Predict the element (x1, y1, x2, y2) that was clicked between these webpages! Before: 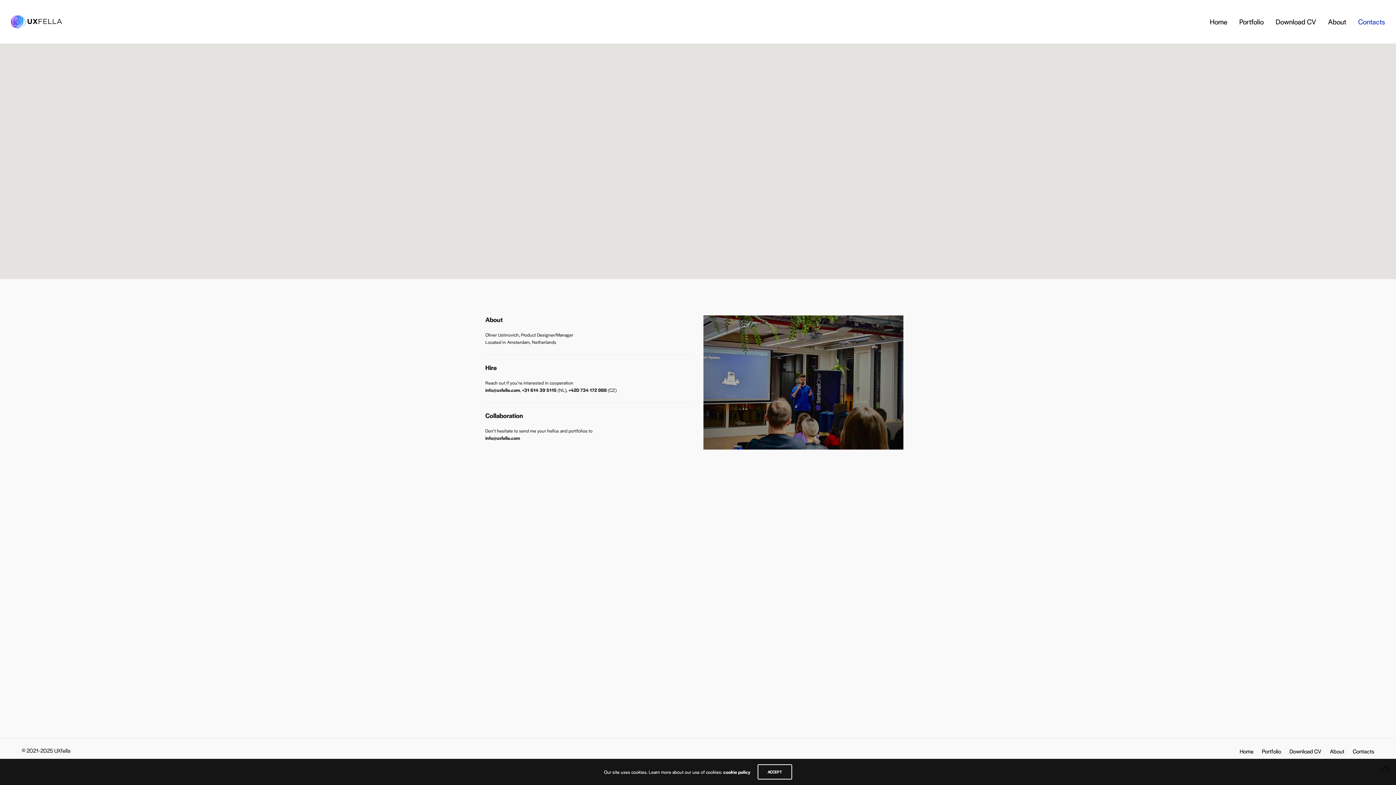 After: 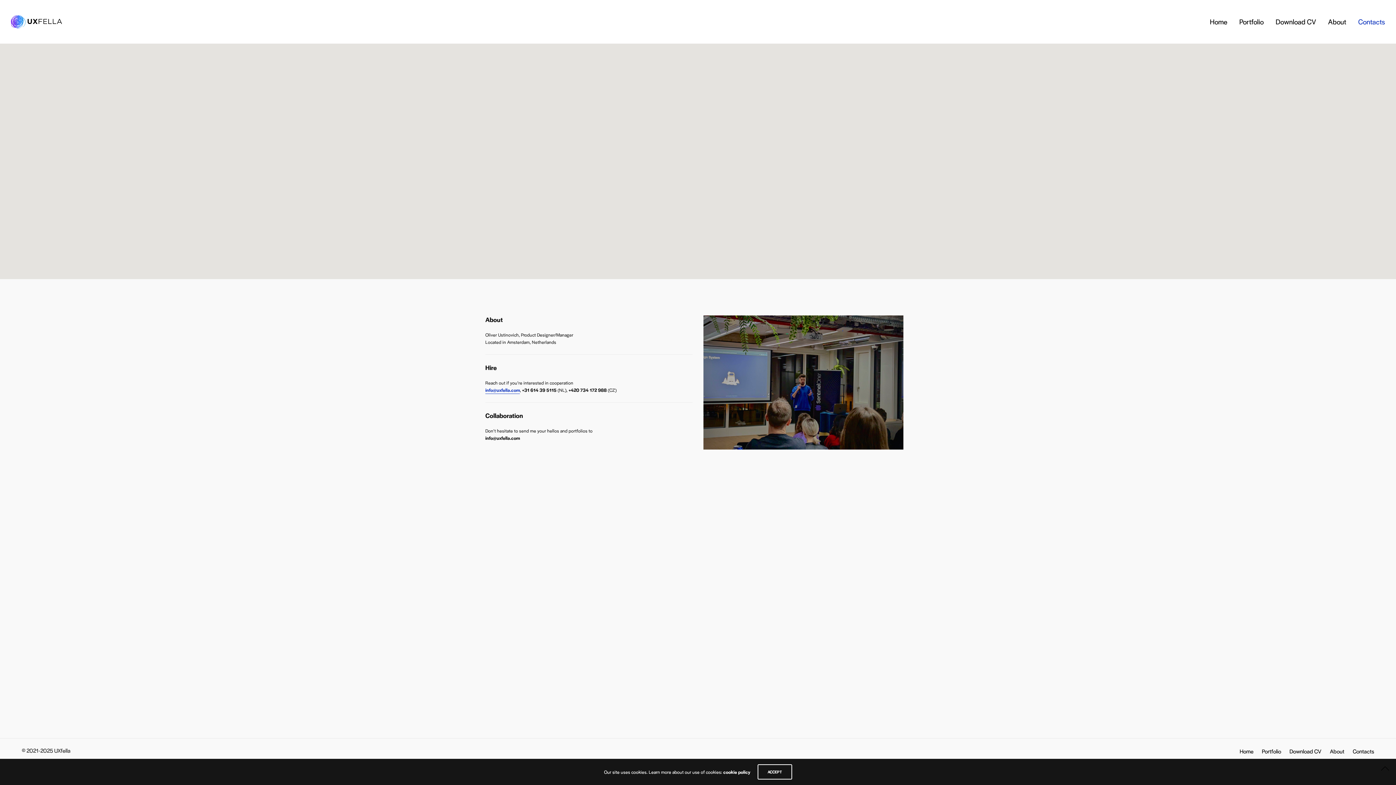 Action: bbox: (485, 386, 520, 393) label: info@uxfella.com